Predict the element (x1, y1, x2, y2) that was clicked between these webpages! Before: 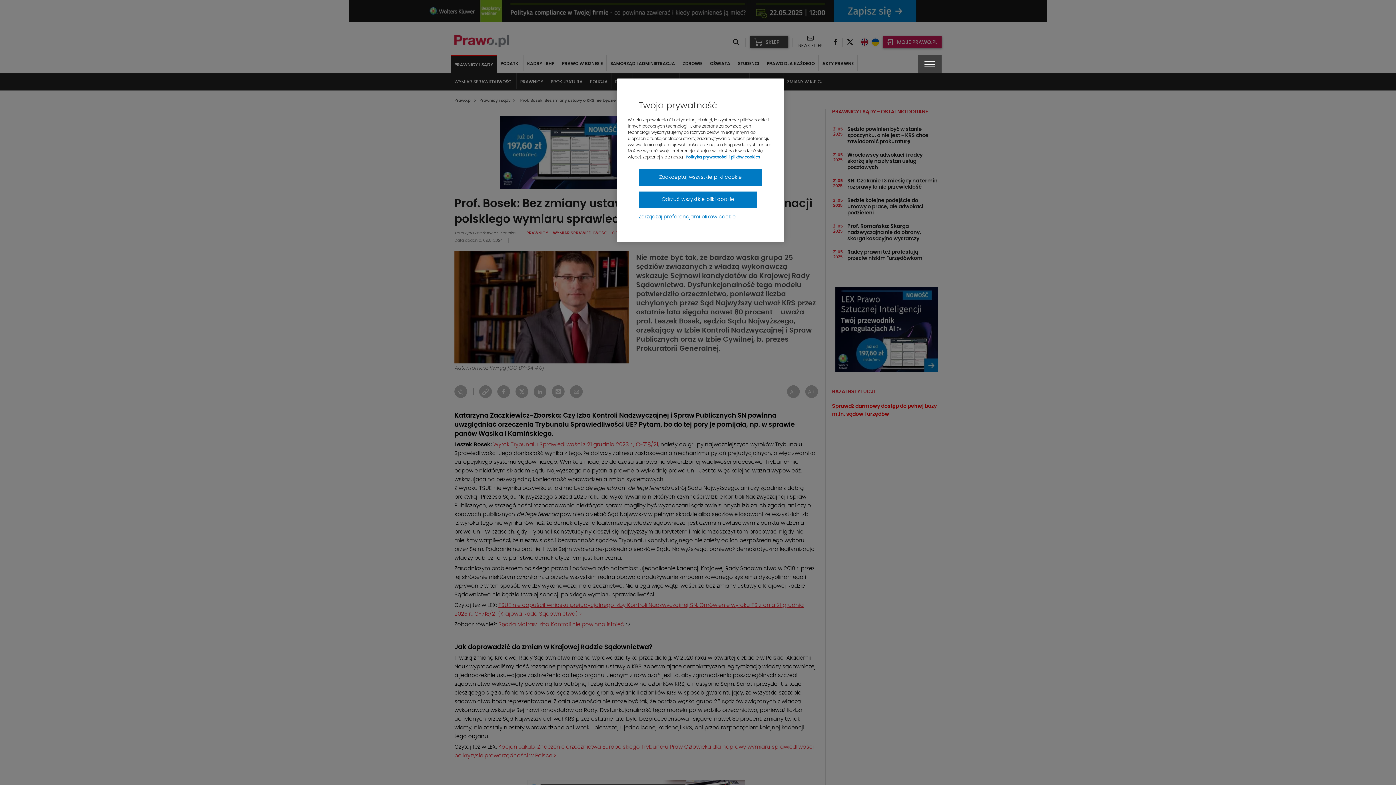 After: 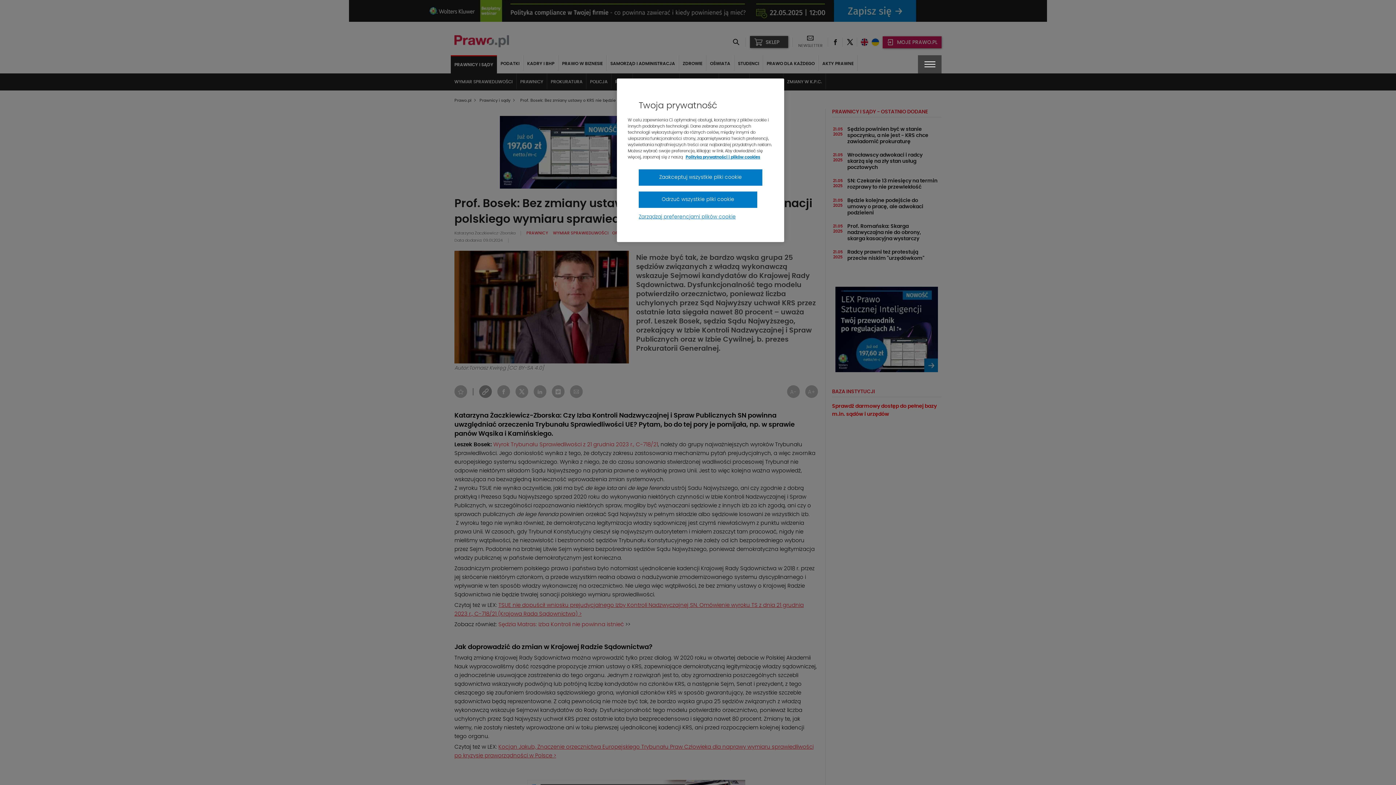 Action: bbox: (475, 385, 491, 398)